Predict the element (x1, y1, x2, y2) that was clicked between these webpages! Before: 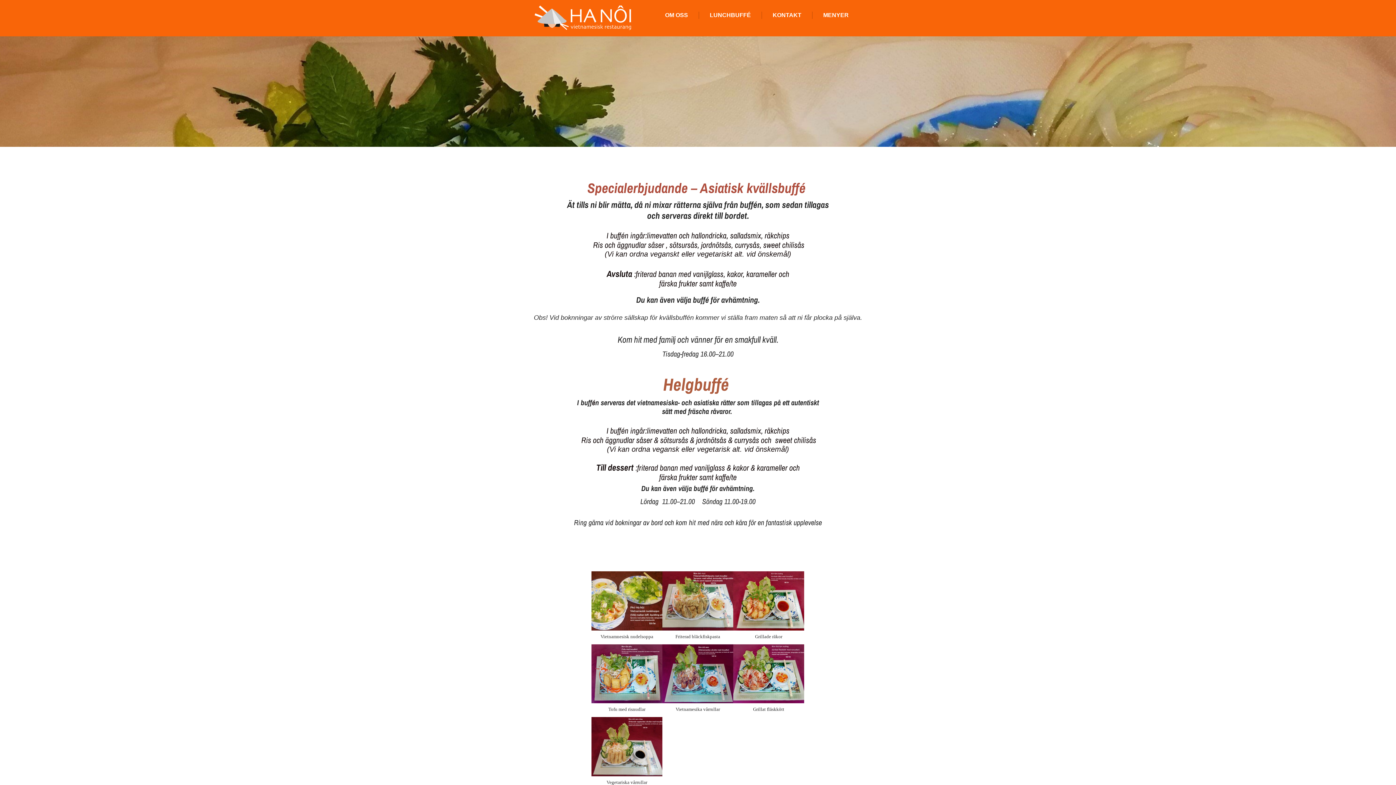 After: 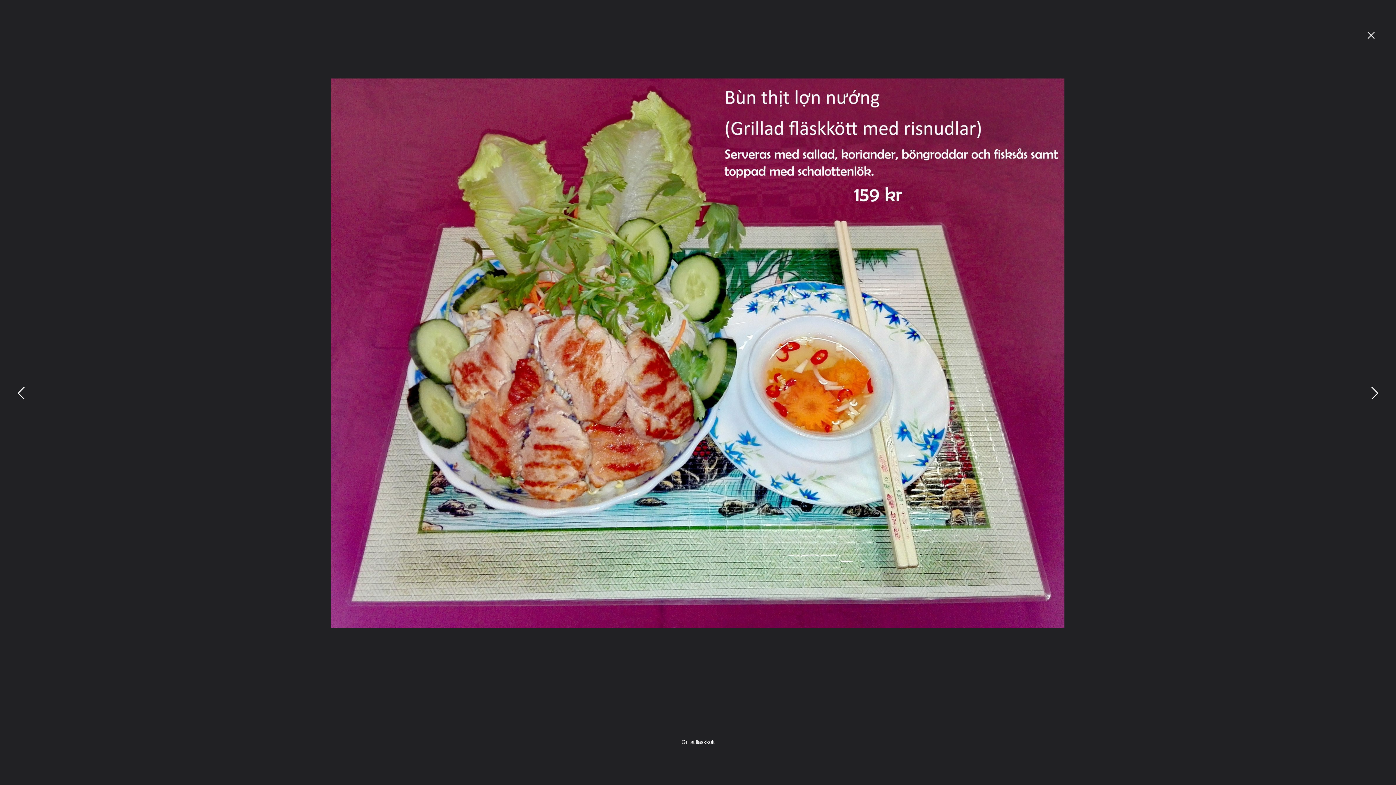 Action: bbox: (733, 644, 804, 717) label: Grillat fläskkött